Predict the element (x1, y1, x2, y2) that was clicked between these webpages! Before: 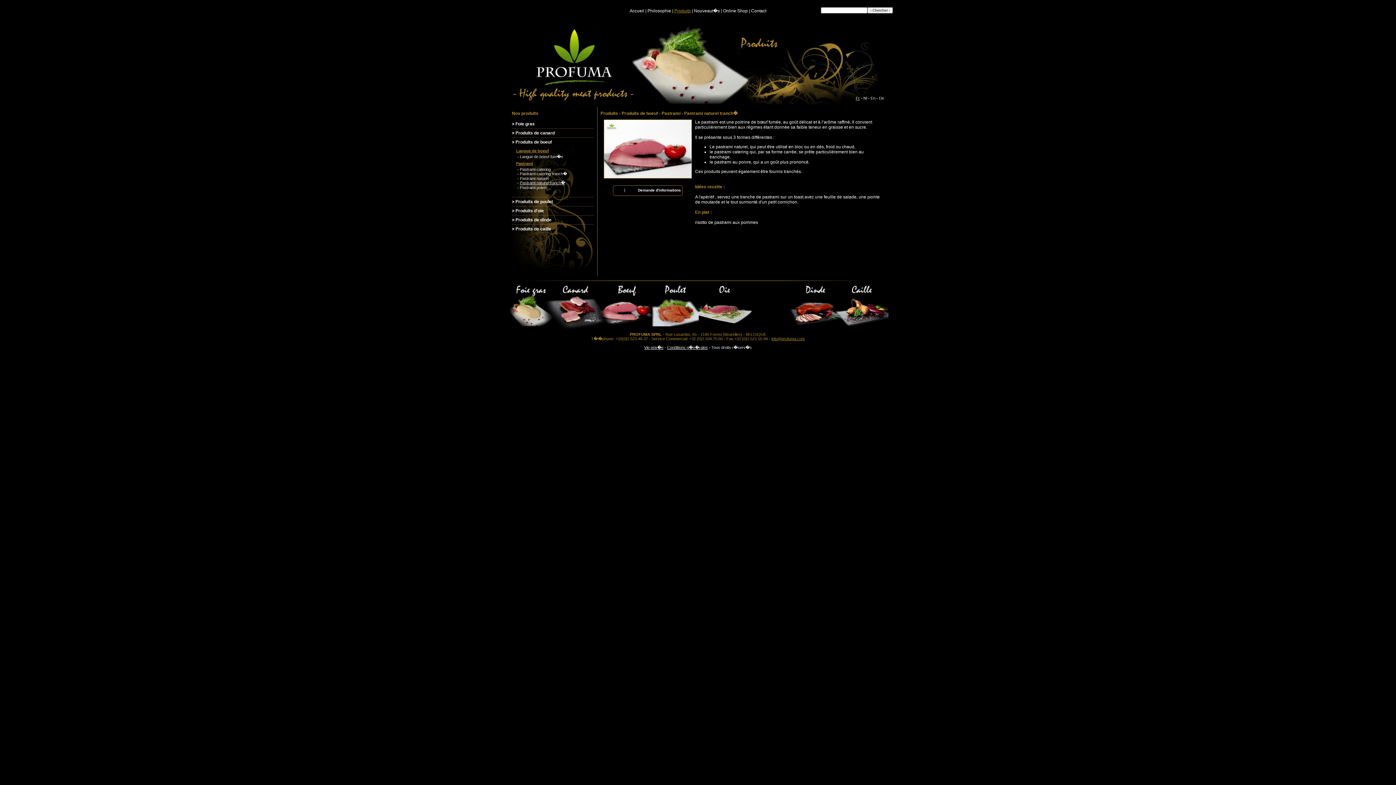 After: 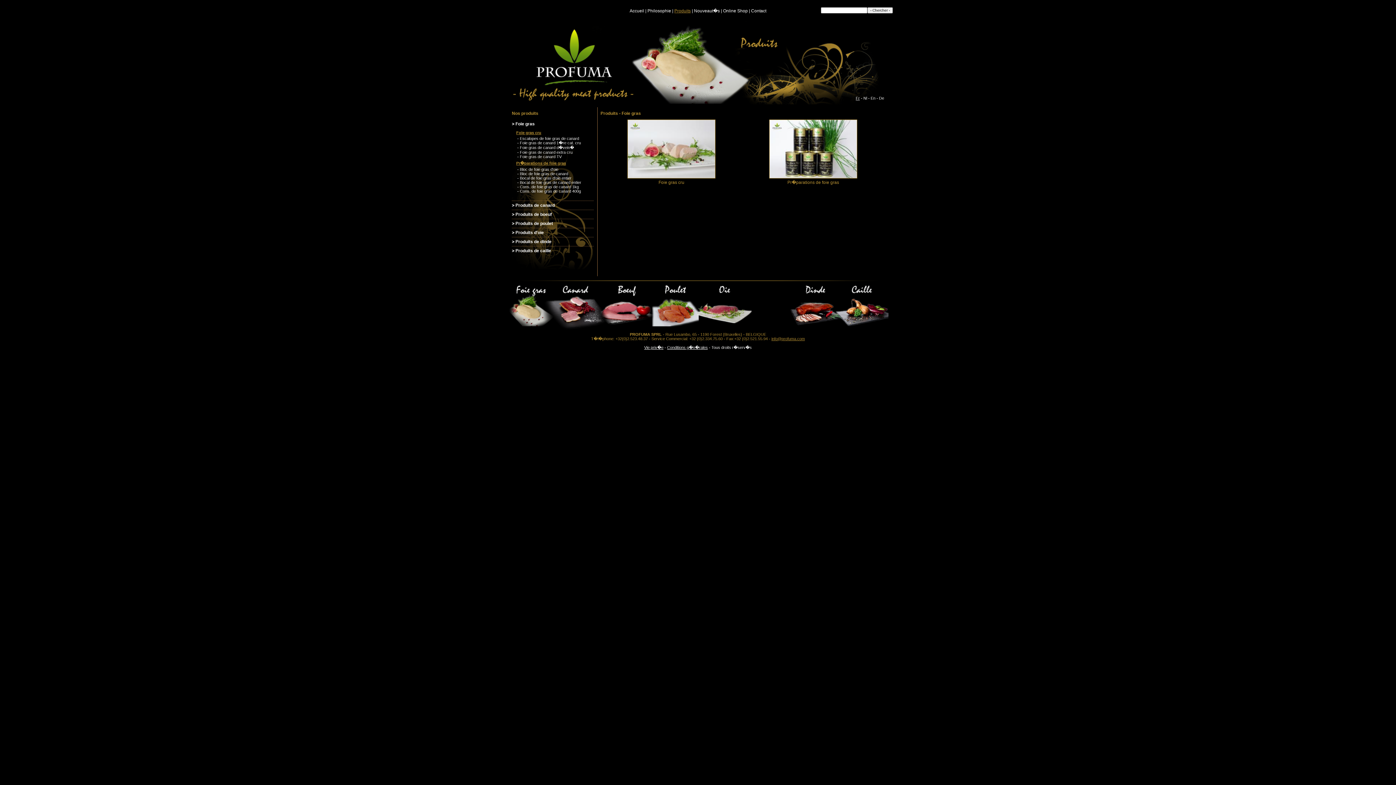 Action: label: Foiegras
 bbox: (508, 283, 554, 333)